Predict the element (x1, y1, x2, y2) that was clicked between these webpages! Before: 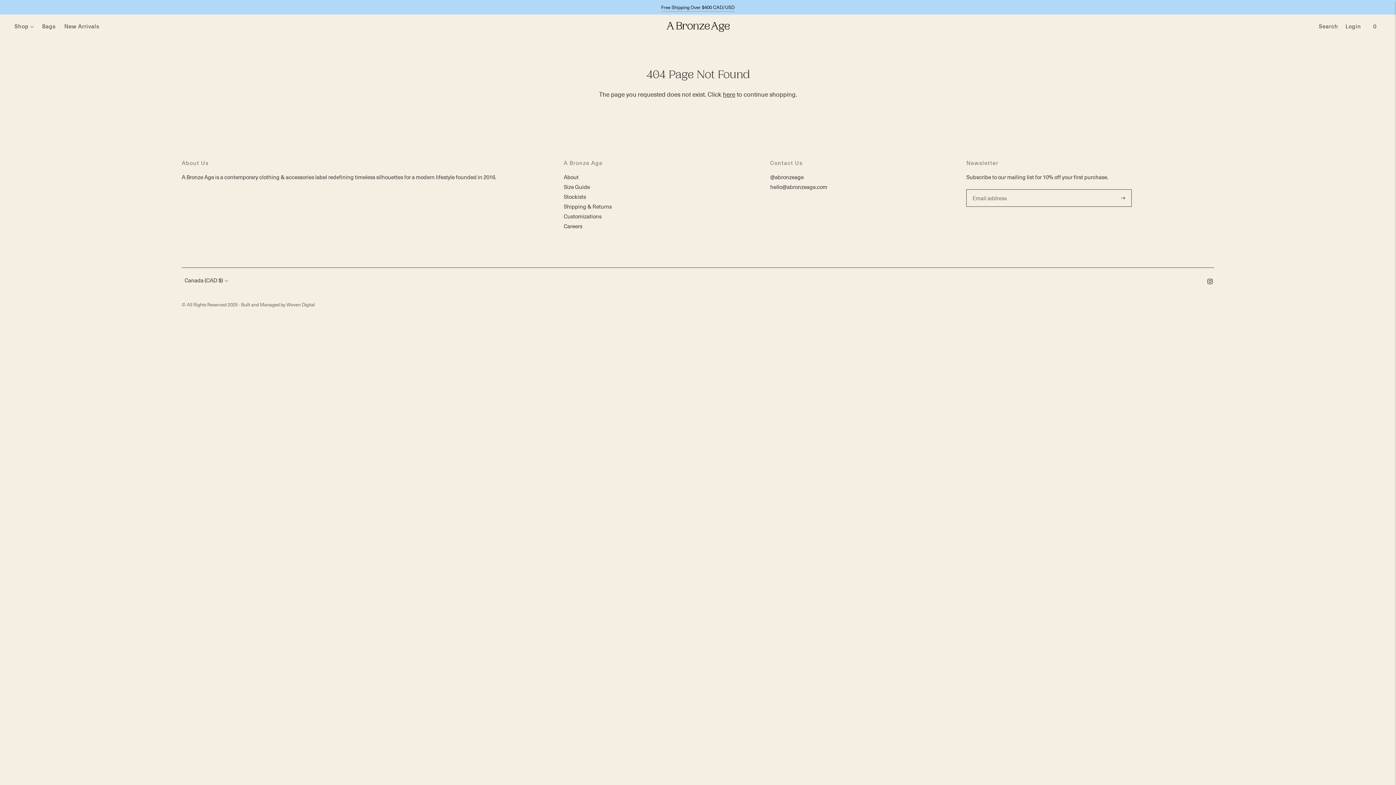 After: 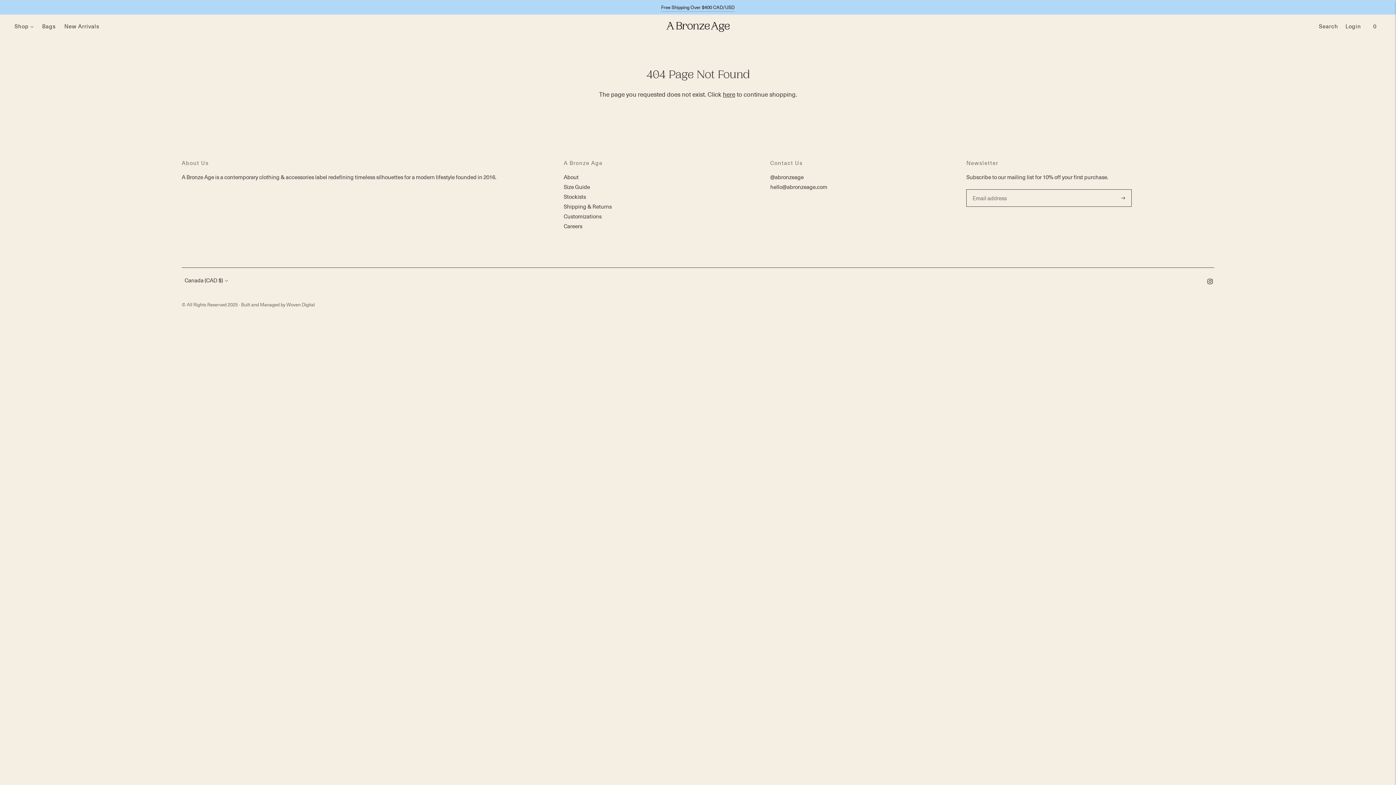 Action: label: 0 bbox: (1368, 18, 1381, 34)